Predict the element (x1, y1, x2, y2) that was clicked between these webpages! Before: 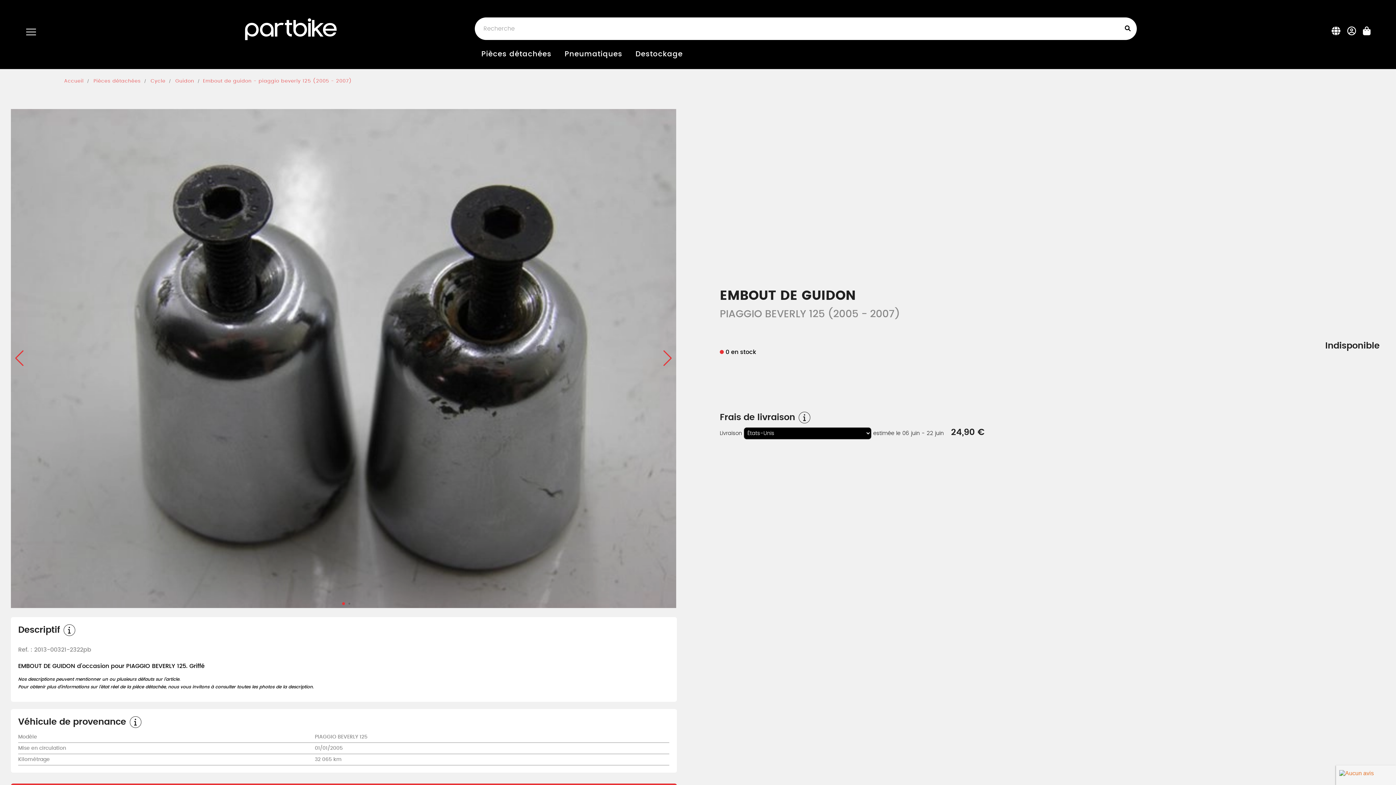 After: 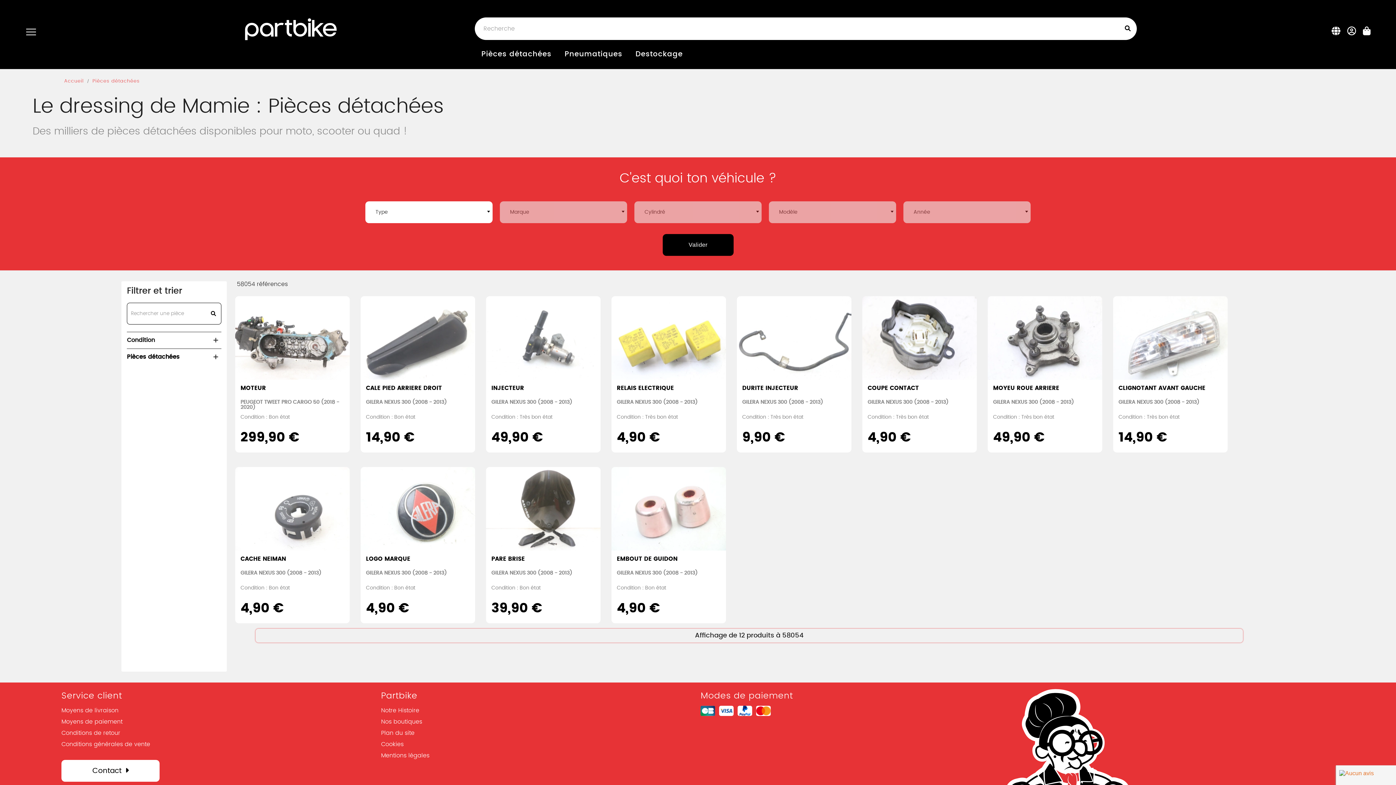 Action: bbox: (93, 75, 140, 87) label: Pièces détachées